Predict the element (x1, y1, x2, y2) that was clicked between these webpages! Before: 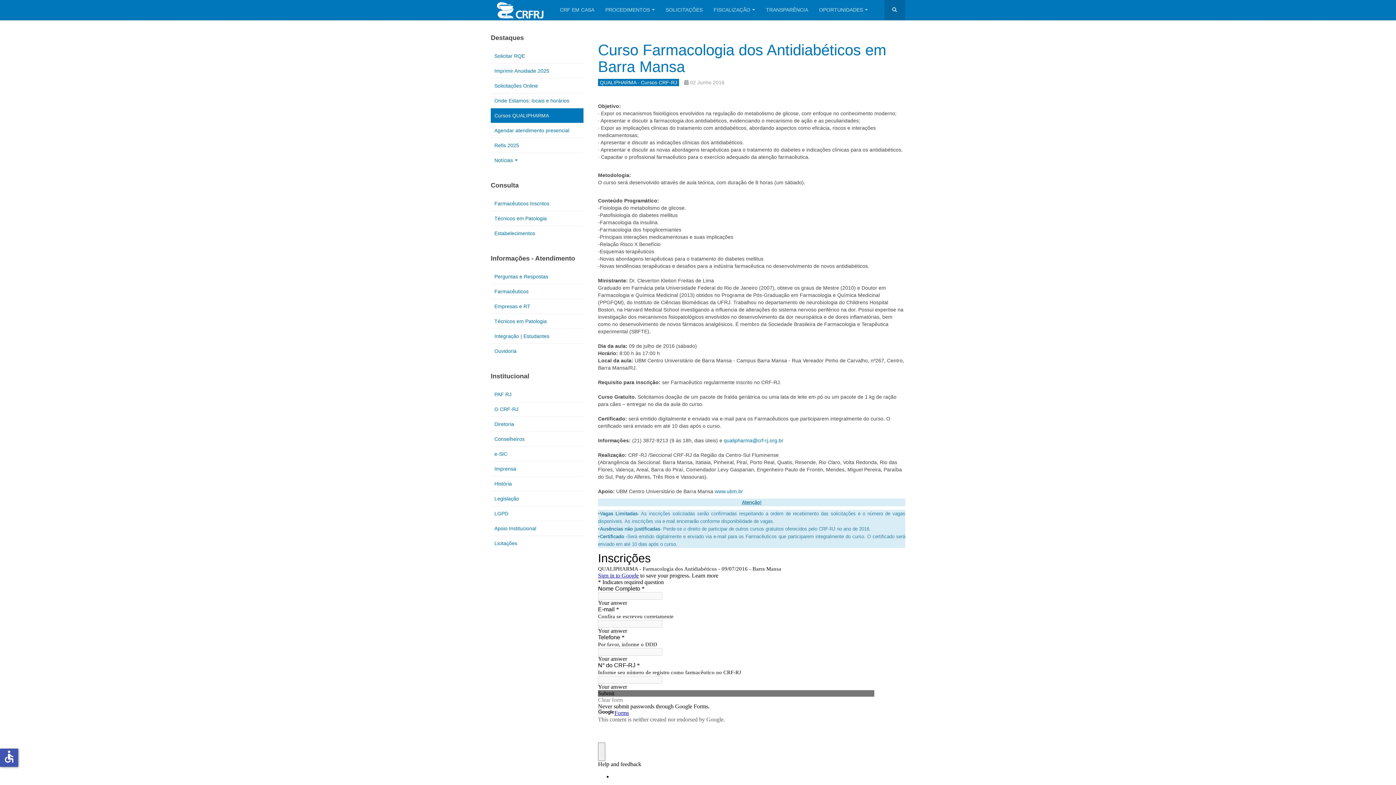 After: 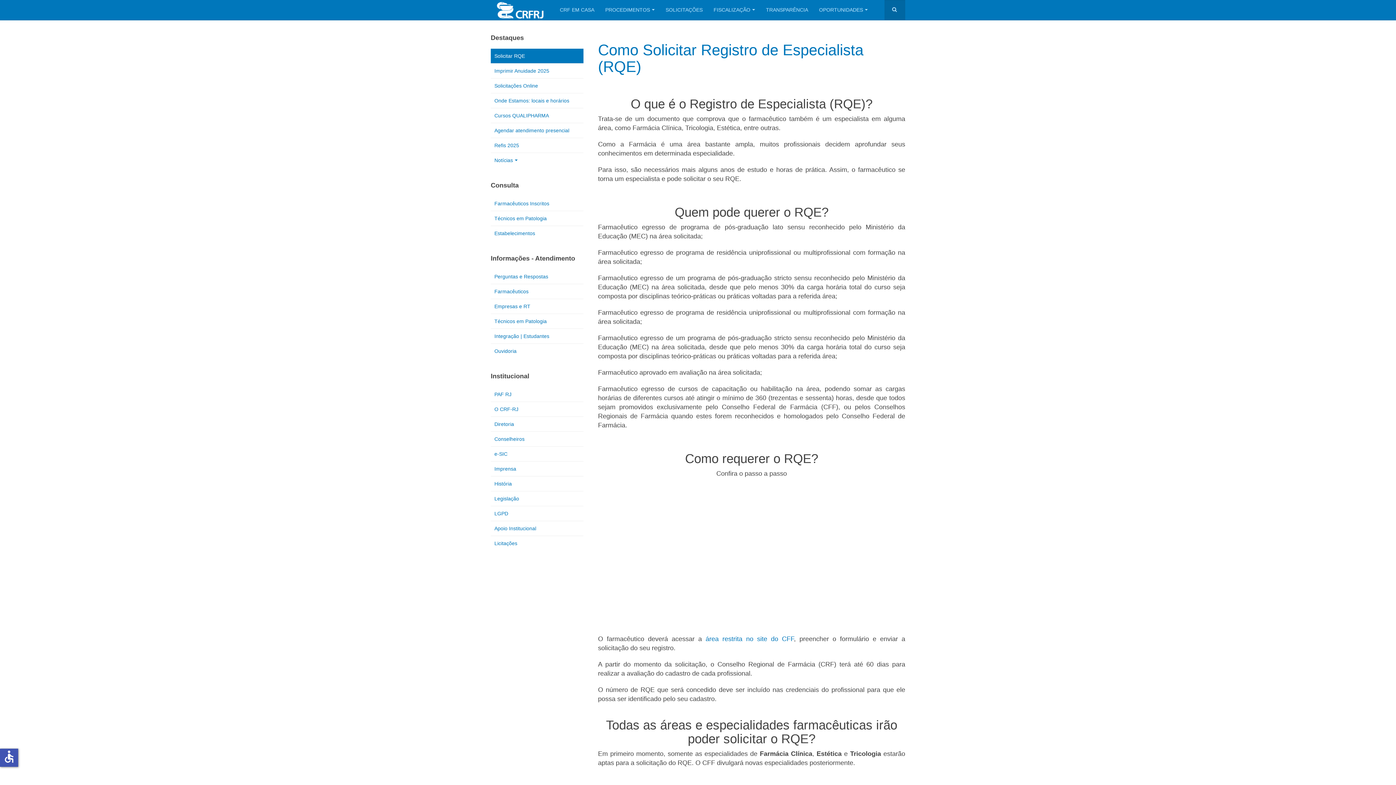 Action: label: Solicitar RQE bbox: (490, 48, 583, 63)